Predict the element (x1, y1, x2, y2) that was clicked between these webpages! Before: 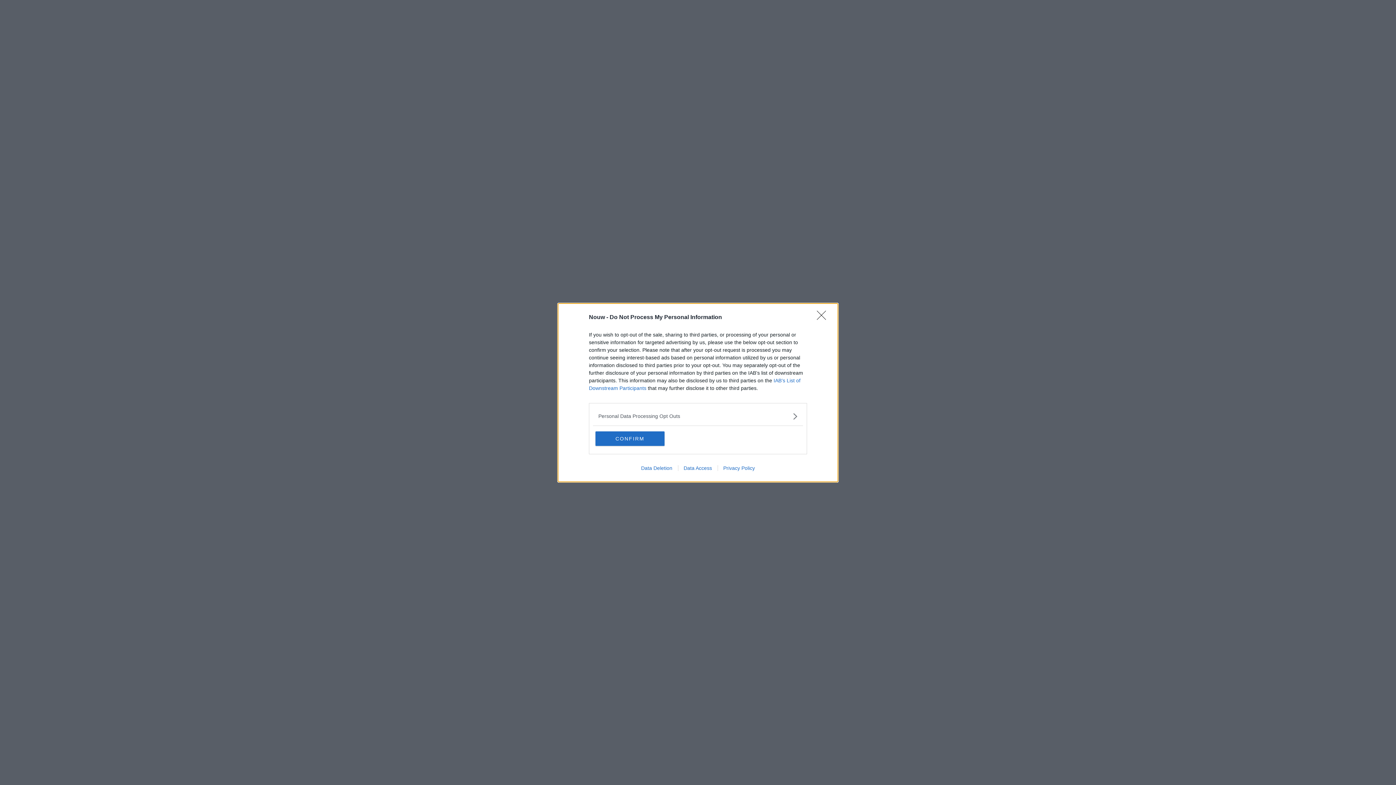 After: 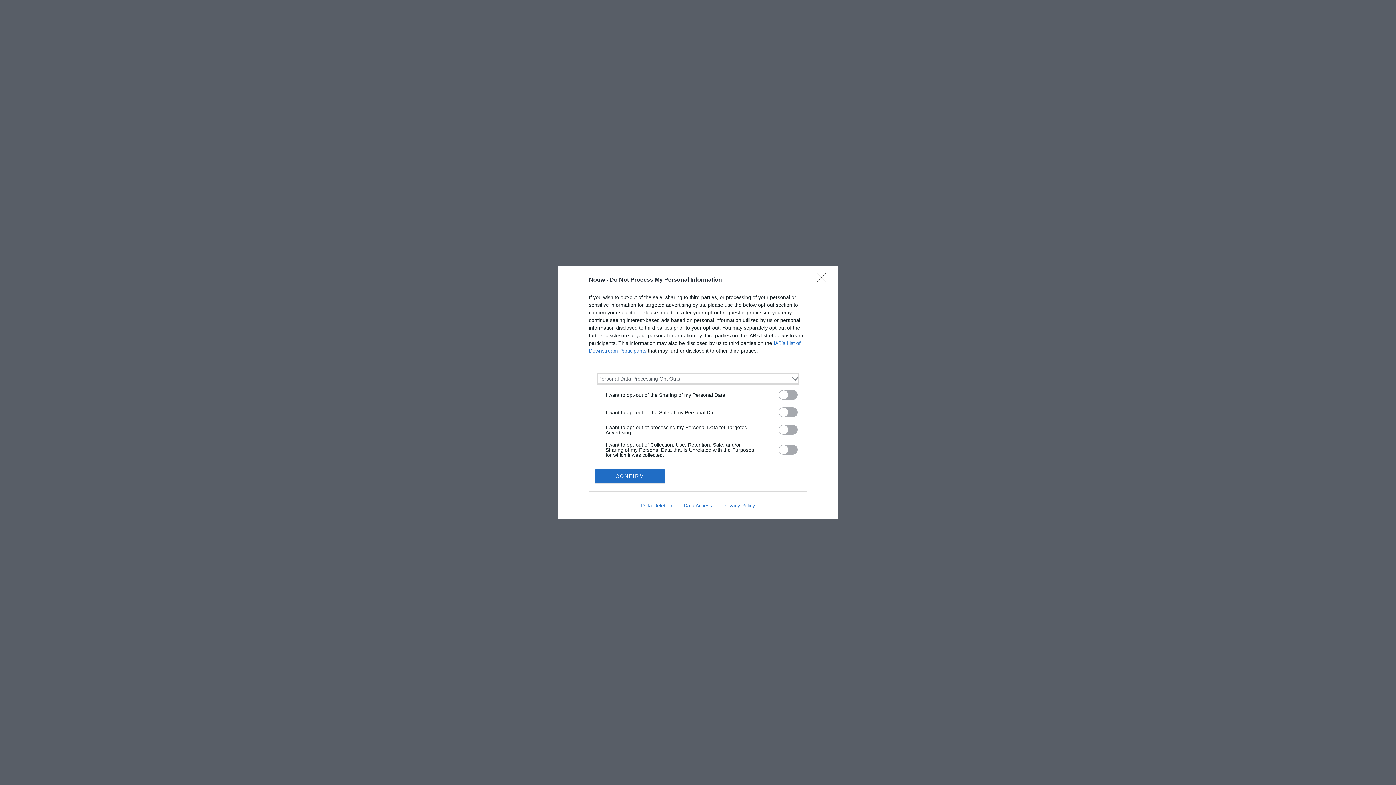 Action: bbox: (598, 412, 797, 420) label: Opt-Outs